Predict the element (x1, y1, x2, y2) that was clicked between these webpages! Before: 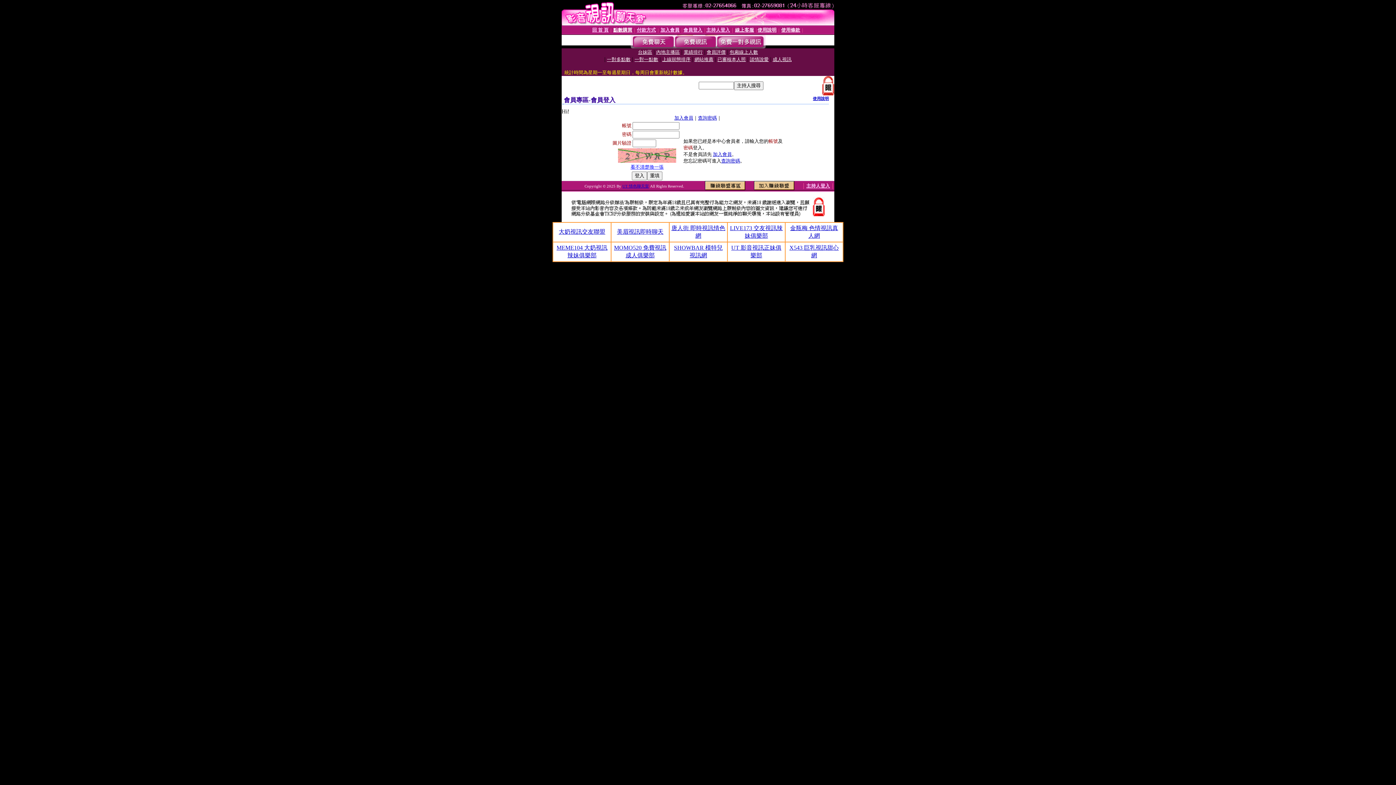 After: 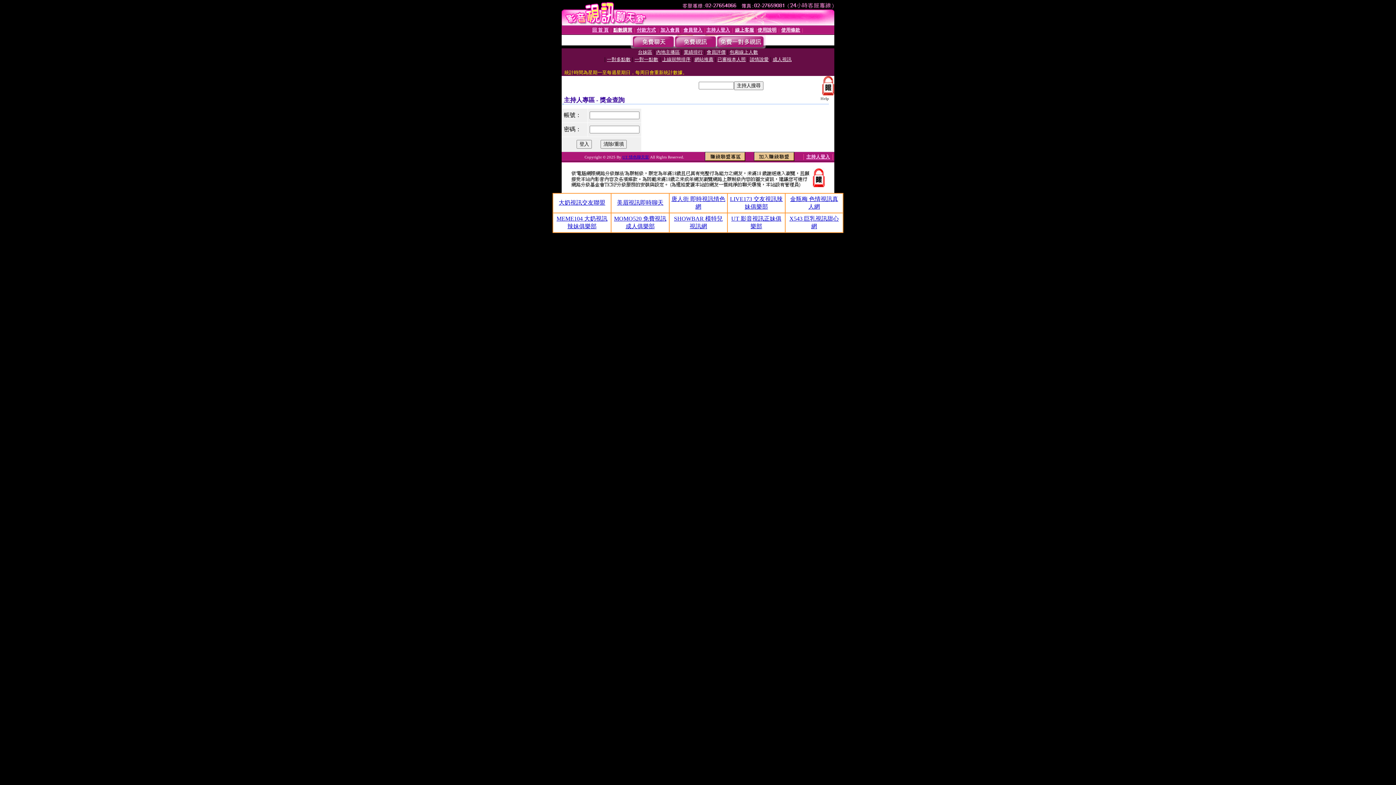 Action: label: 主持人登入 bbox: (706, 27, 730, 32)